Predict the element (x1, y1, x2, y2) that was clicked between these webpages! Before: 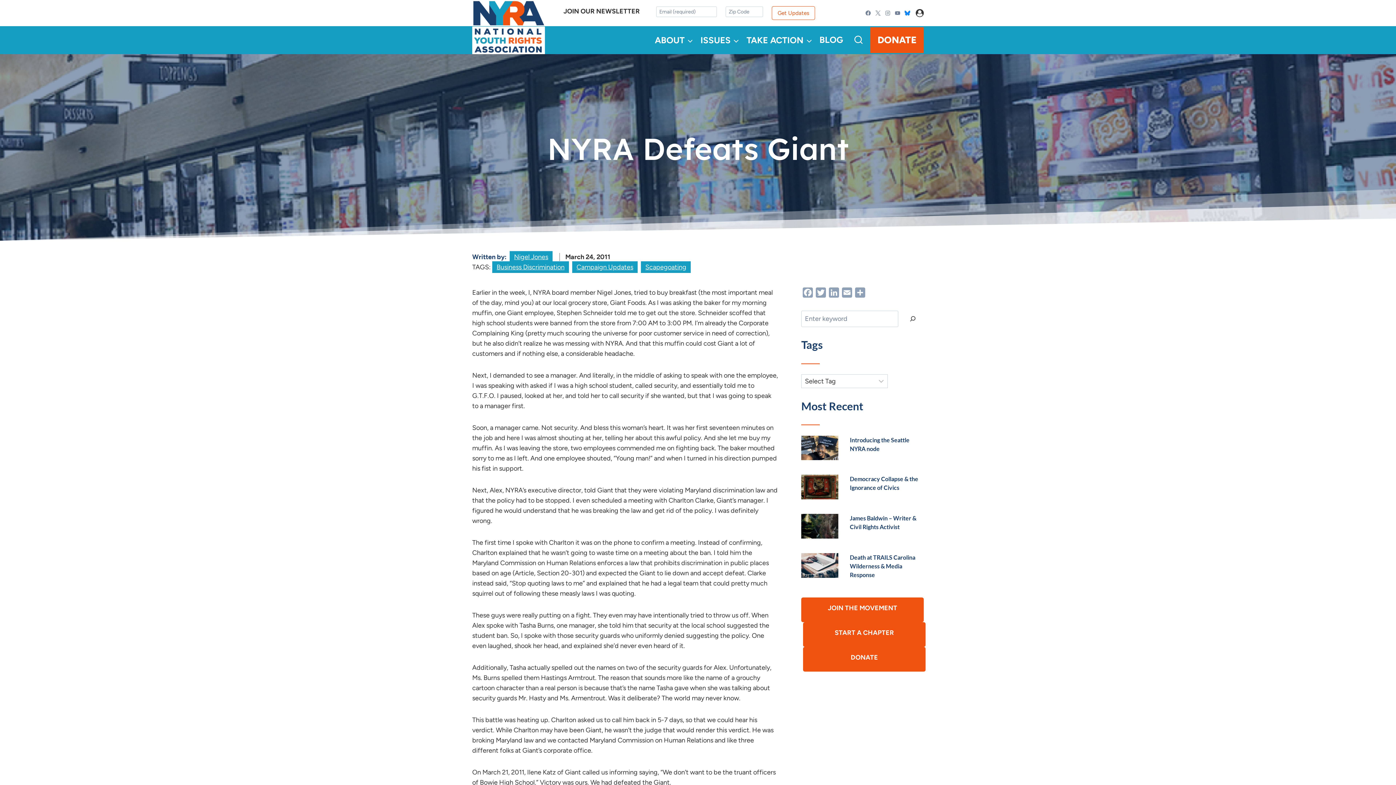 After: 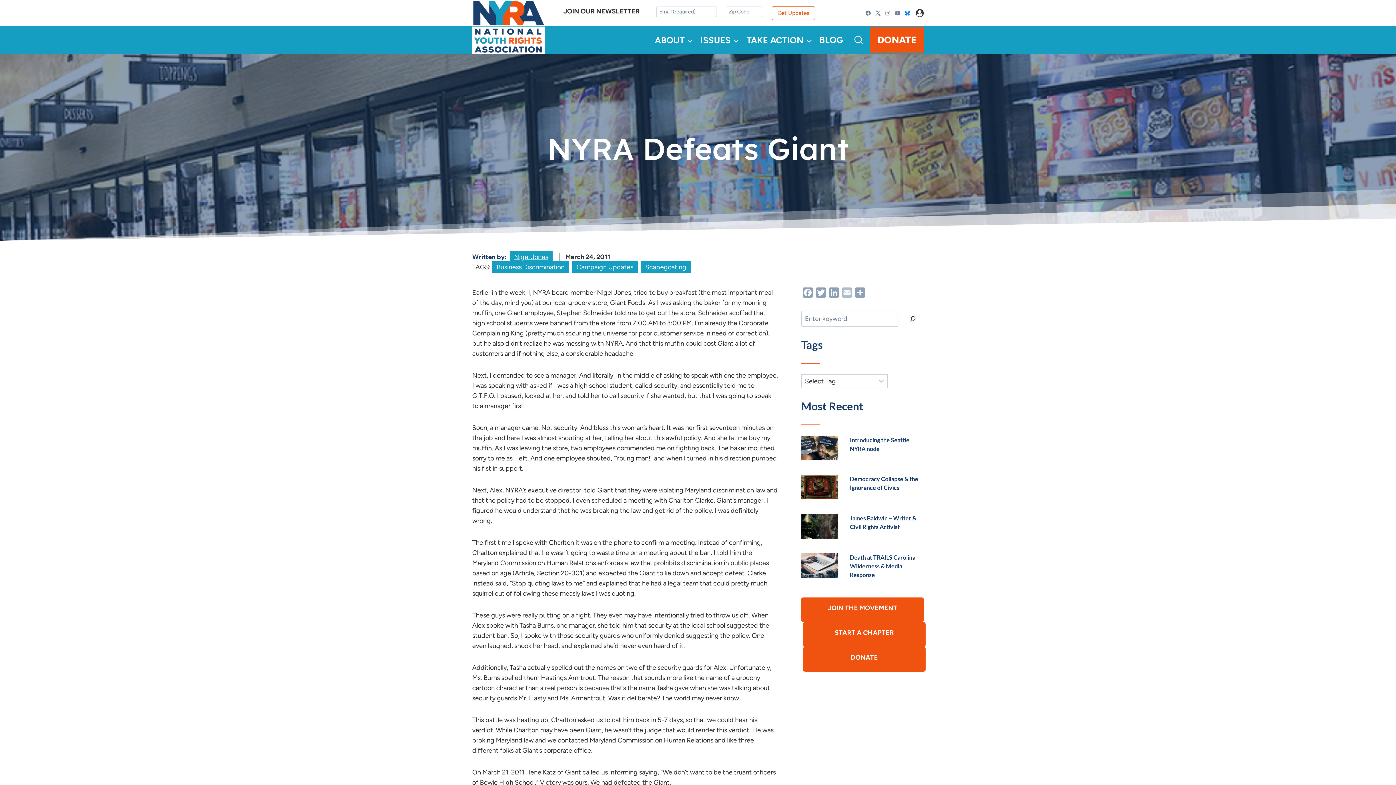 Action: label: Email bbox: (840, 287, 853, 301)